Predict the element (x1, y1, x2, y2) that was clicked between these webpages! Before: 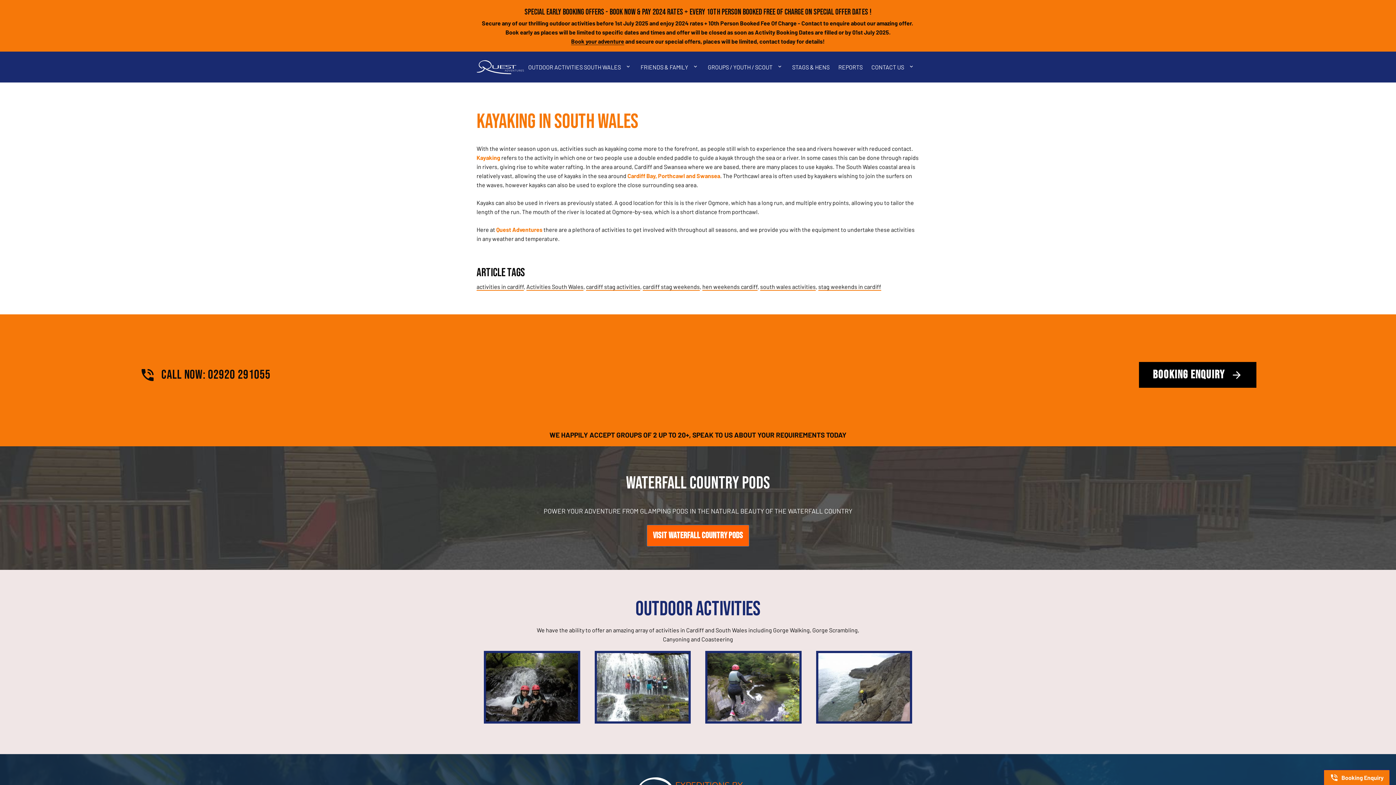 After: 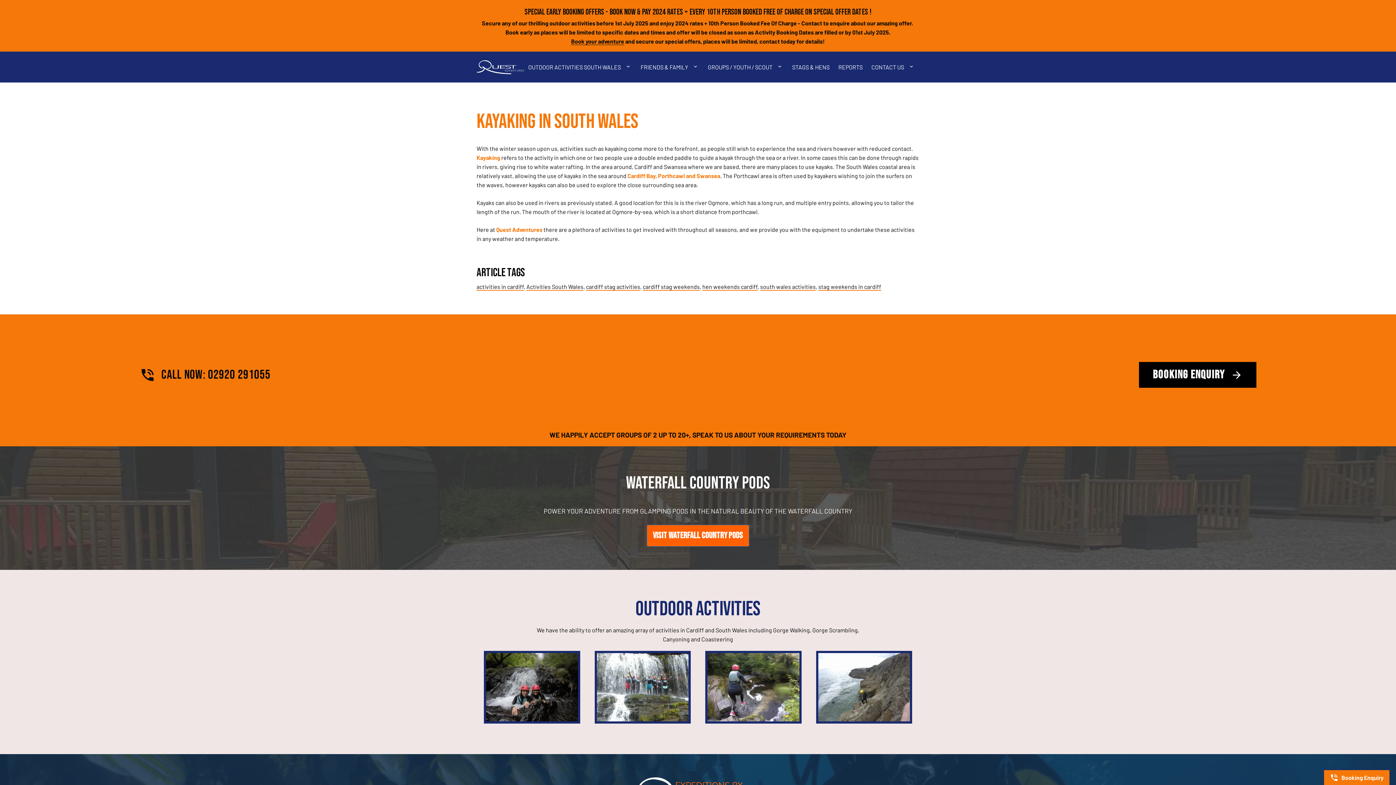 Action: bbox: (646, 525, 749, 547) label: Visit Waterfall Country Pods